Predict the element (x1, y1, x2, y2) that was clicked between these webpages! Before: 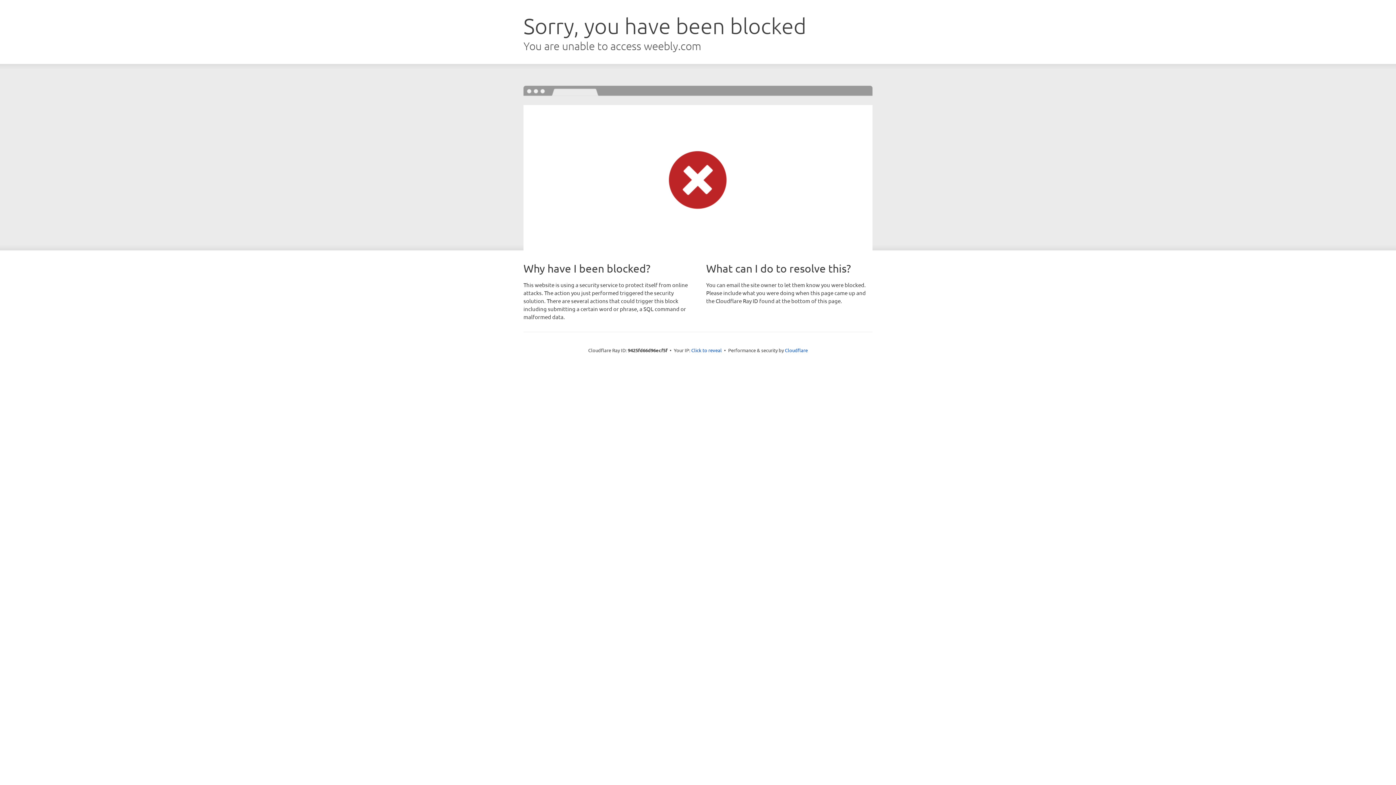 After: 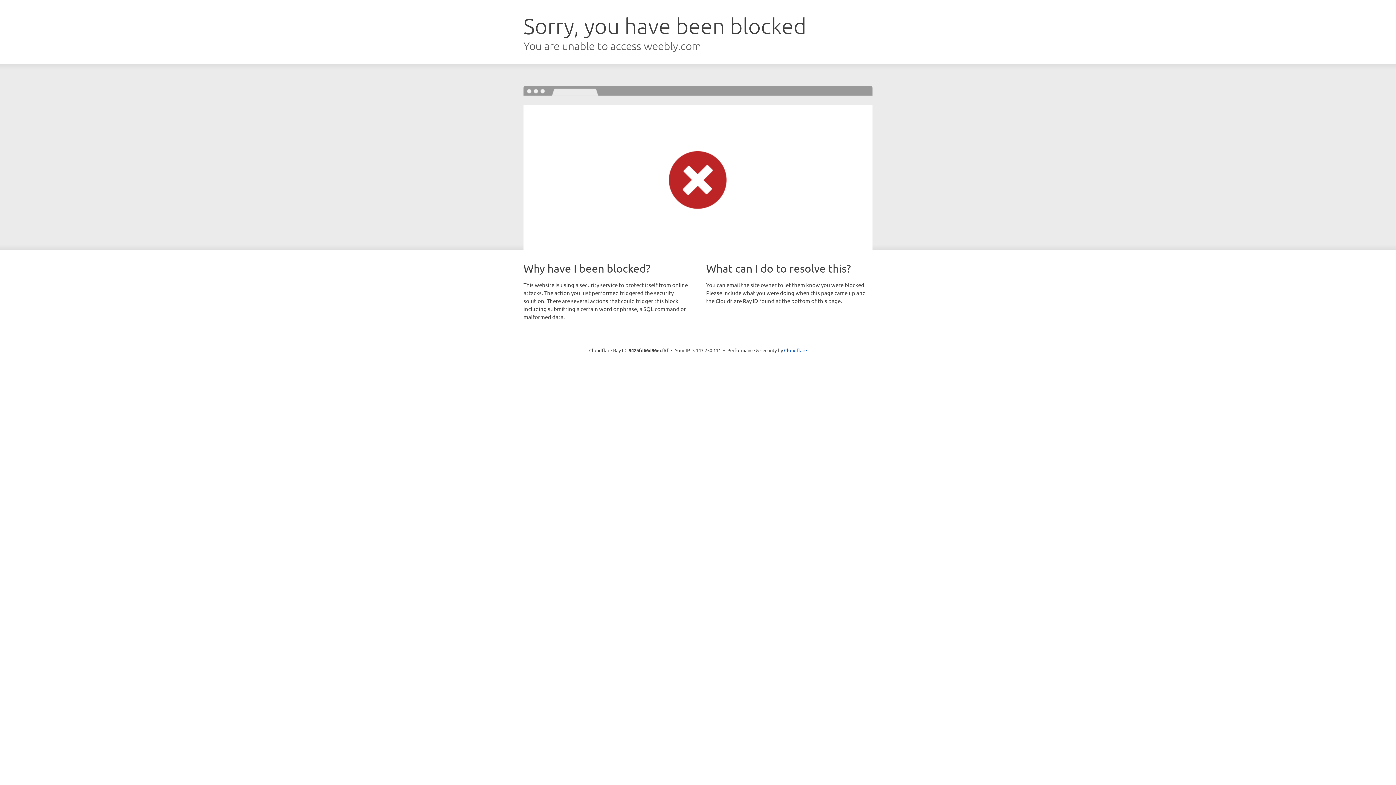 Action: bbox: (691, 346, 722, 353) label: Click to reveal